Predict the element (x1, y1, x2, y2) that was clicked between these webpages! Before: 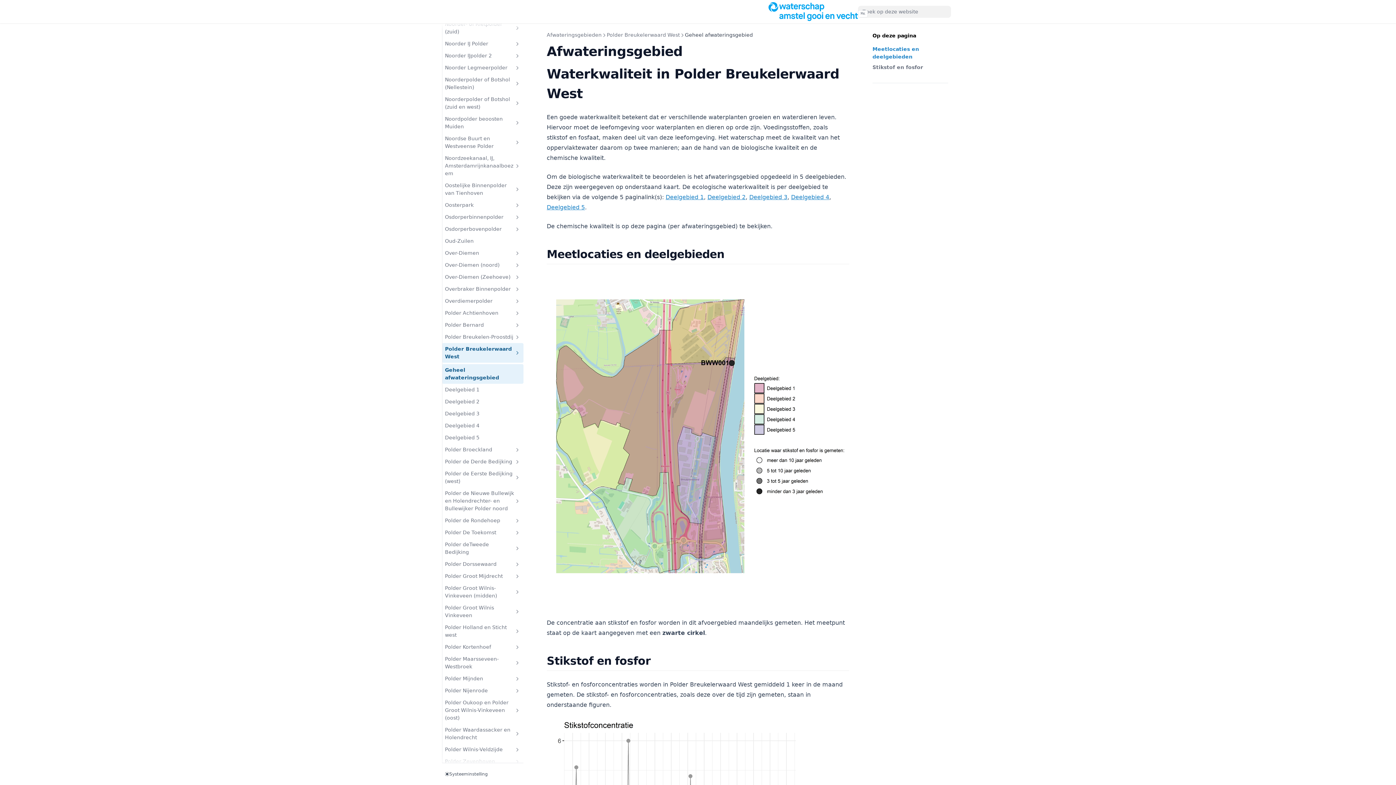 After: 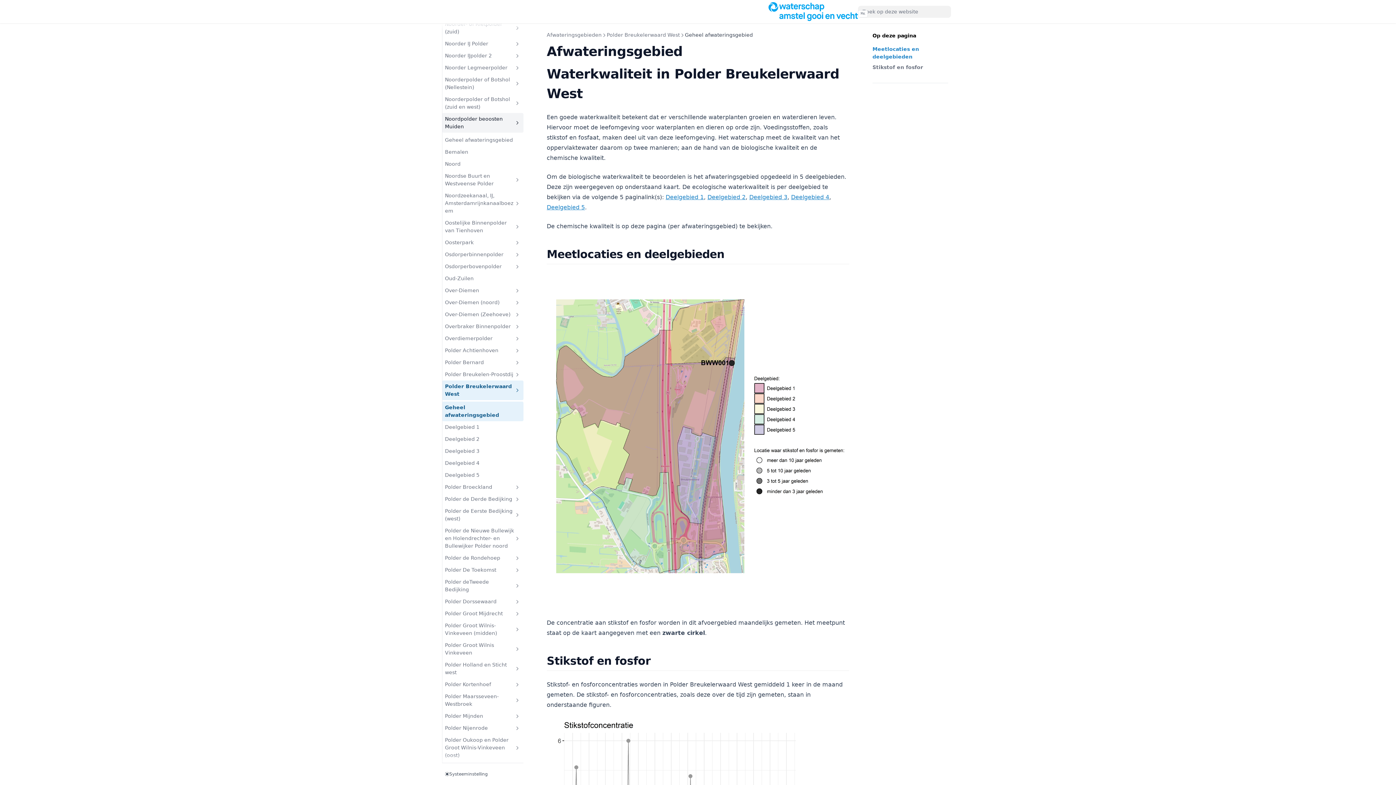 Action: bbox: (442, 113, 523, 132) label: Noordpolder beoosten Muiden